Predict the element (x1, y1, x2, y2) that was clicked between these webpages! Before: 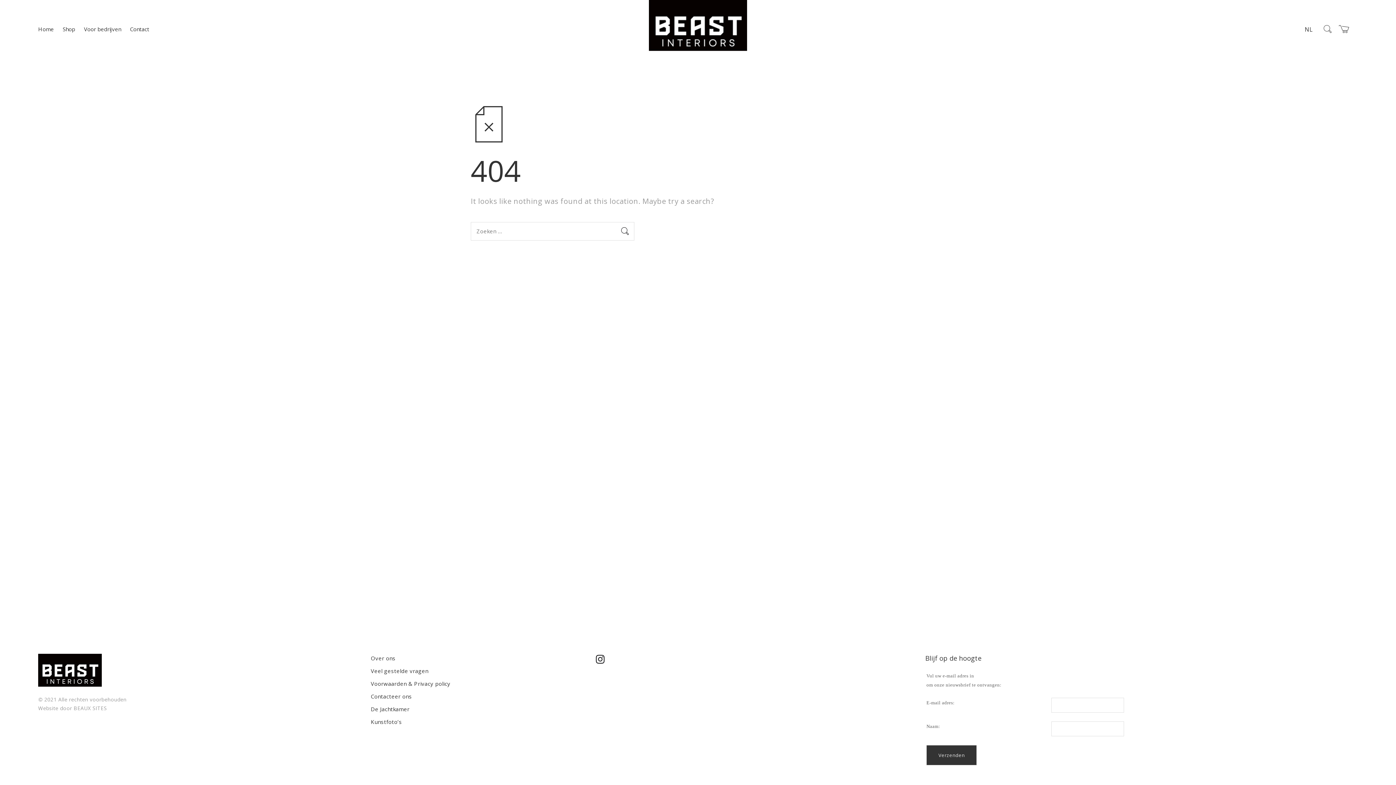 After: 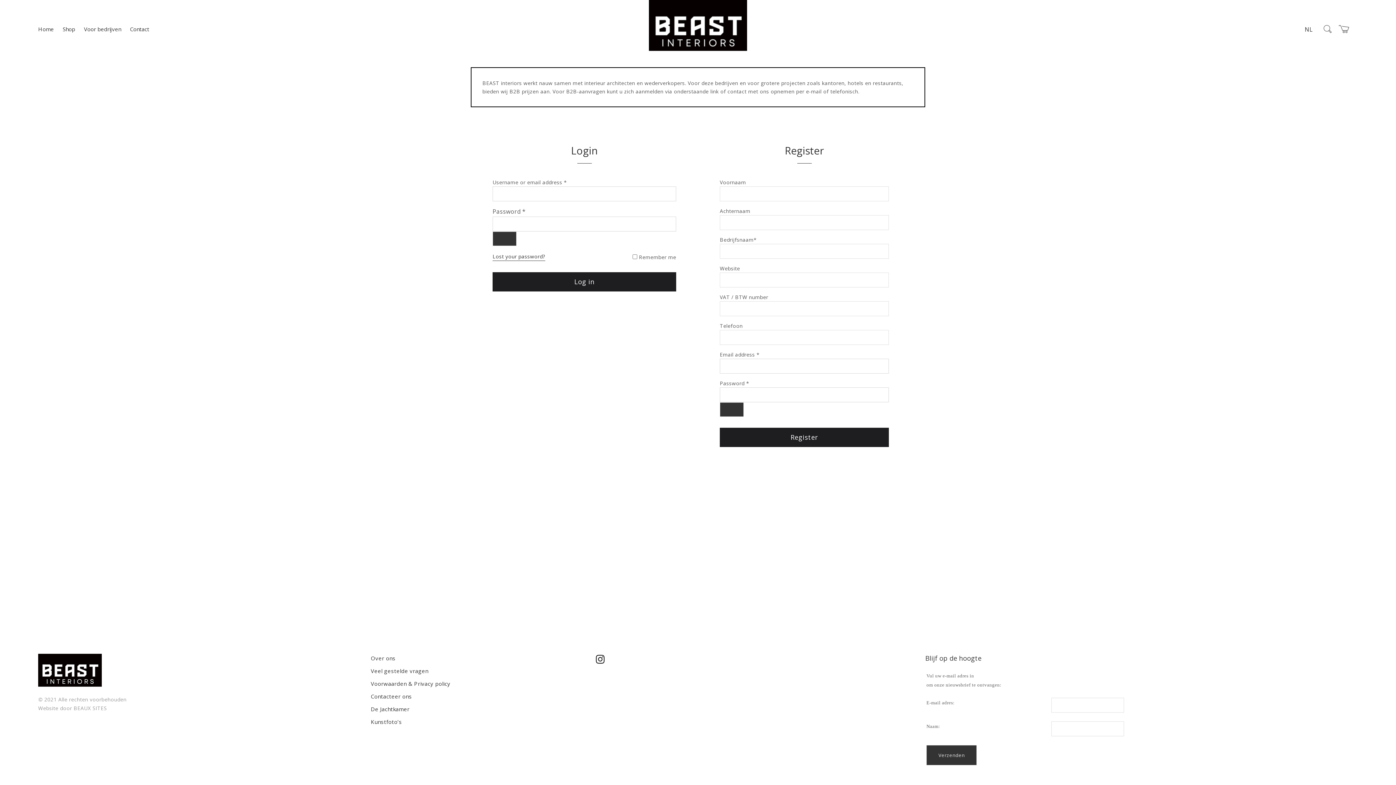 Action: label: Voor bedrijven bbox: (80, 23, 124, 34)